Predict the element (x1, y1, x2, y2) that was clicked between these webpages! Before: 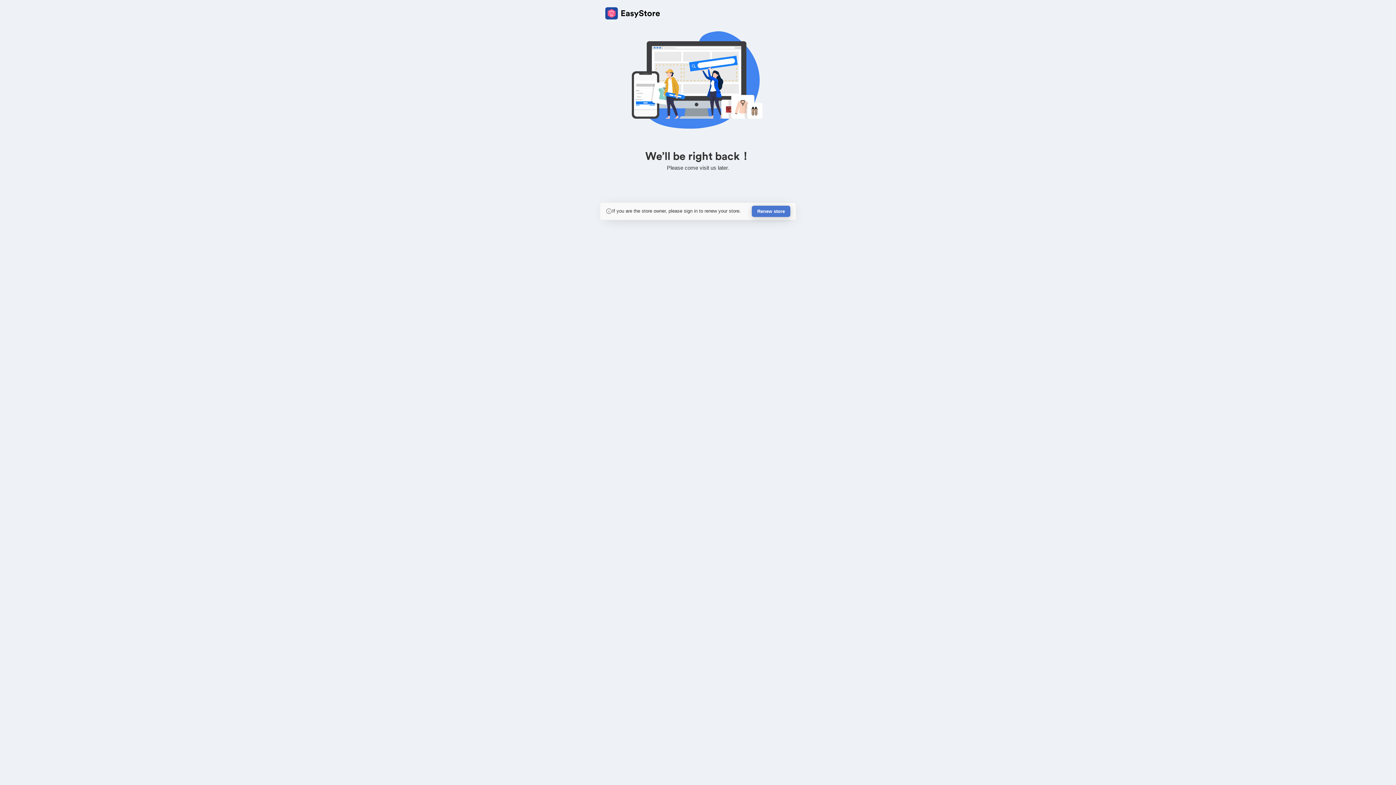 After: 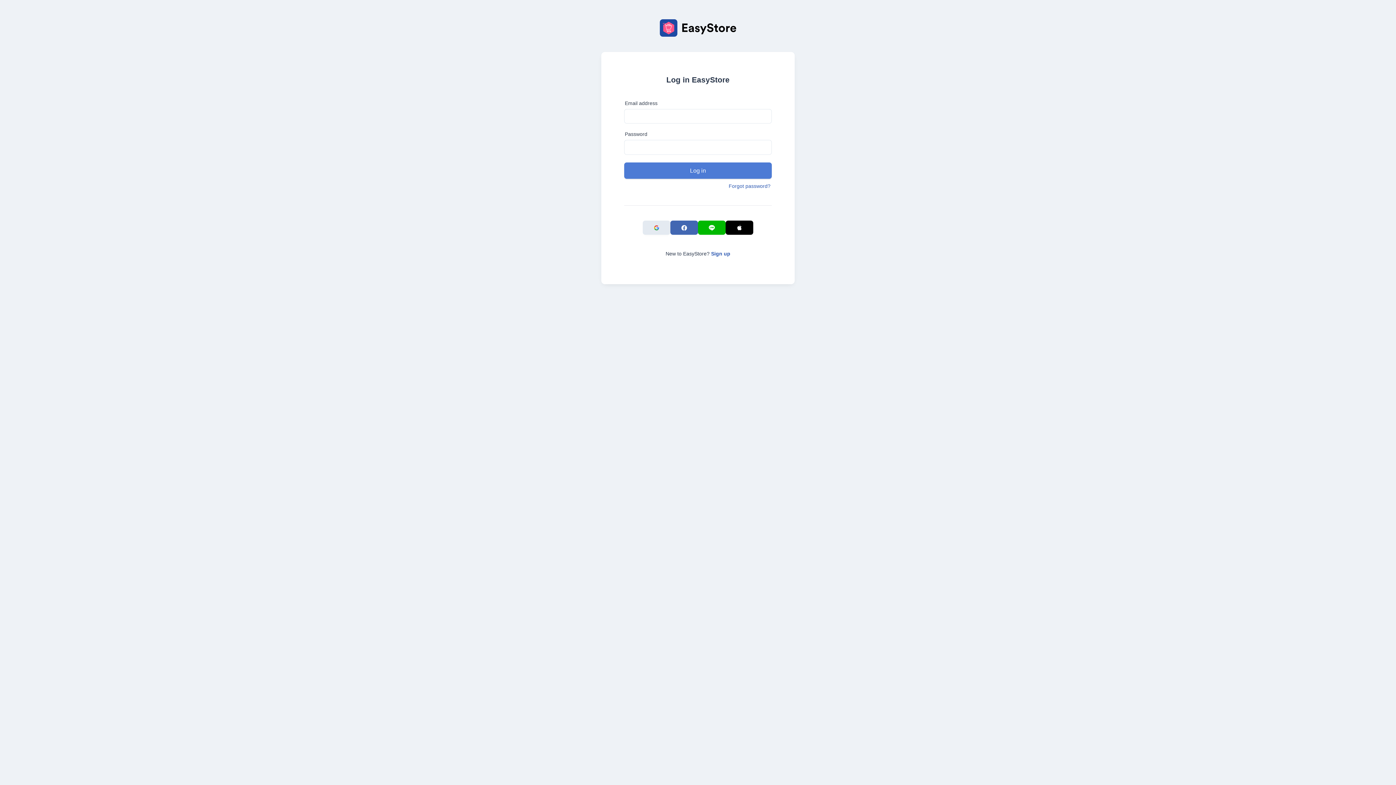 Action: bbox: (752, 205, 790, 217) label: Renew store